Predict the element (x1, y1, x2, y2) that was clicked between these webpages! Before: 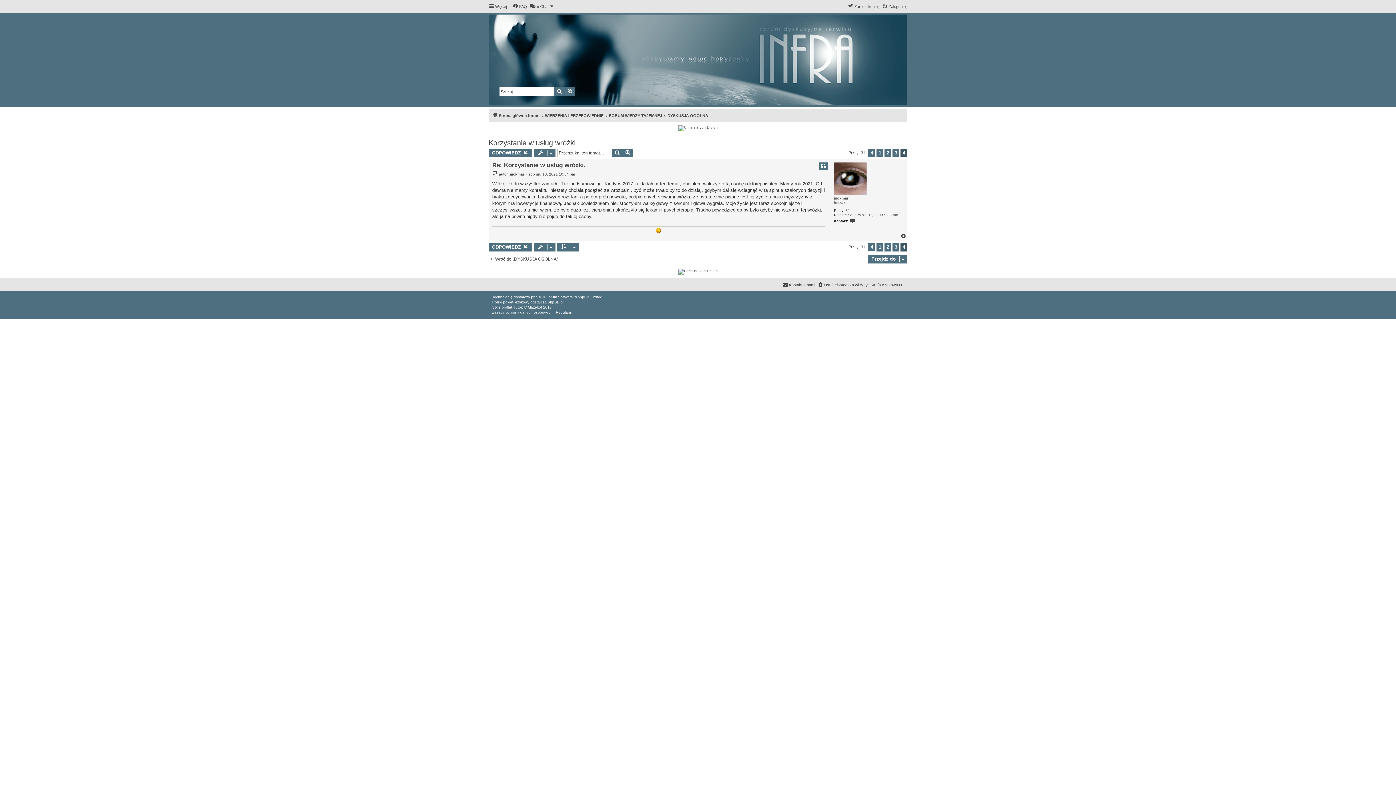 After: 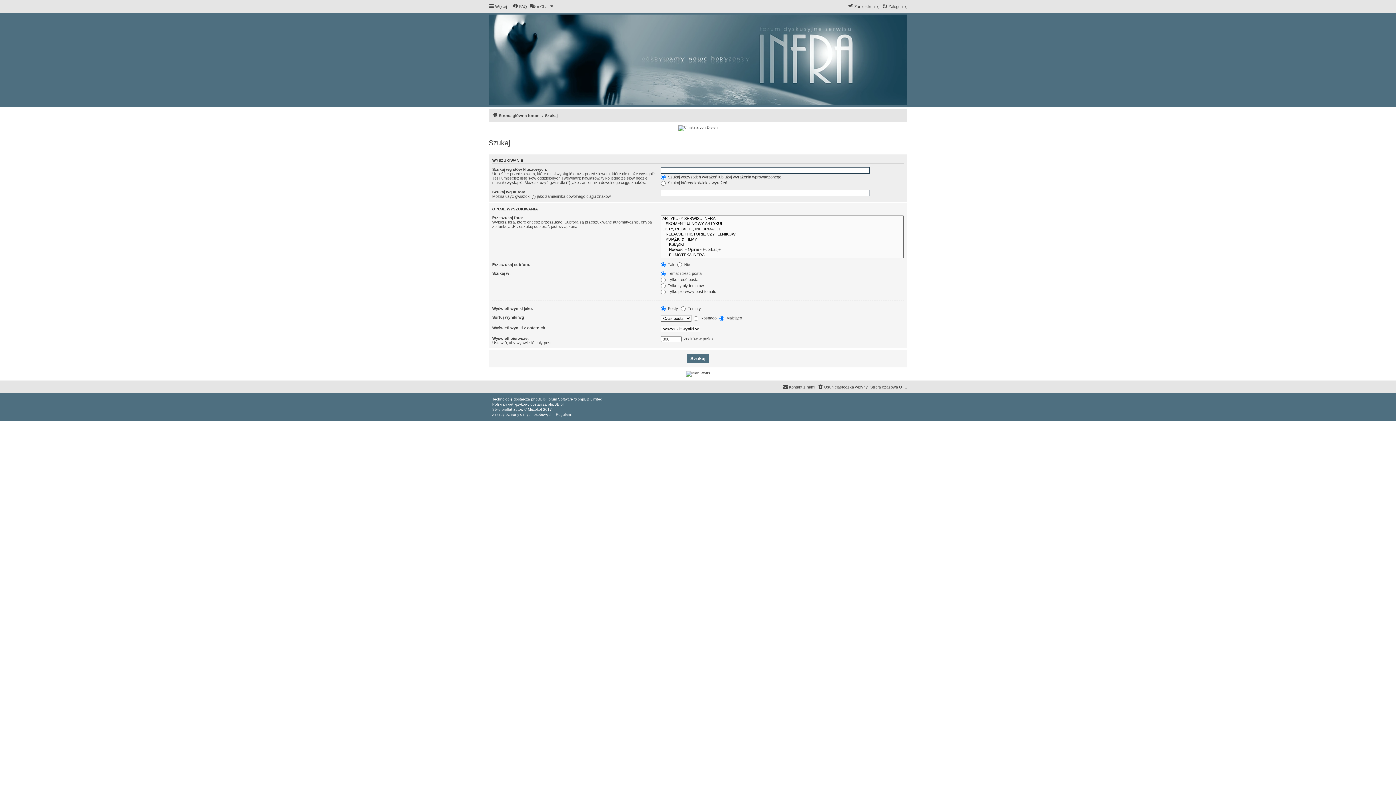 Action: label: Wyszukiwanie zaawansowane bbox: (622, 148, 633, 157)